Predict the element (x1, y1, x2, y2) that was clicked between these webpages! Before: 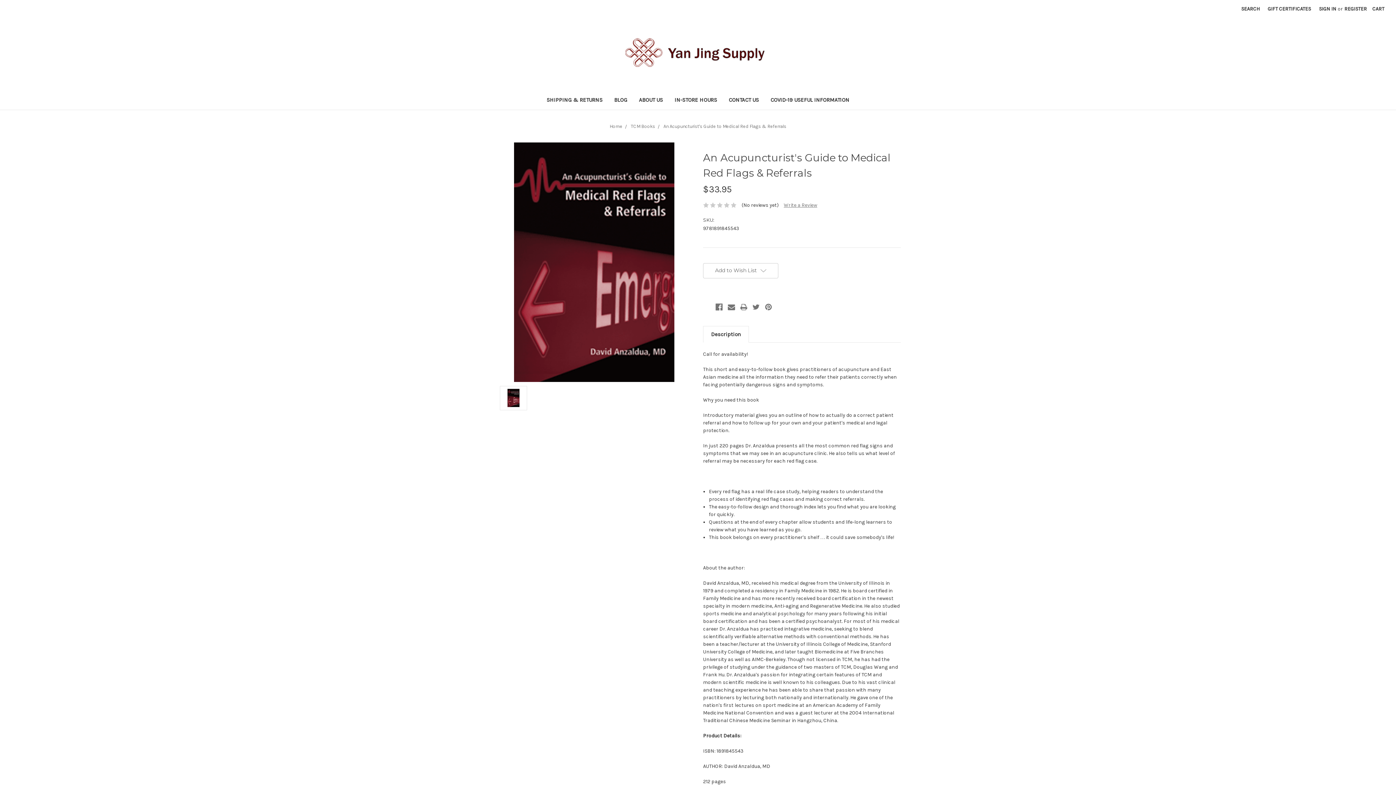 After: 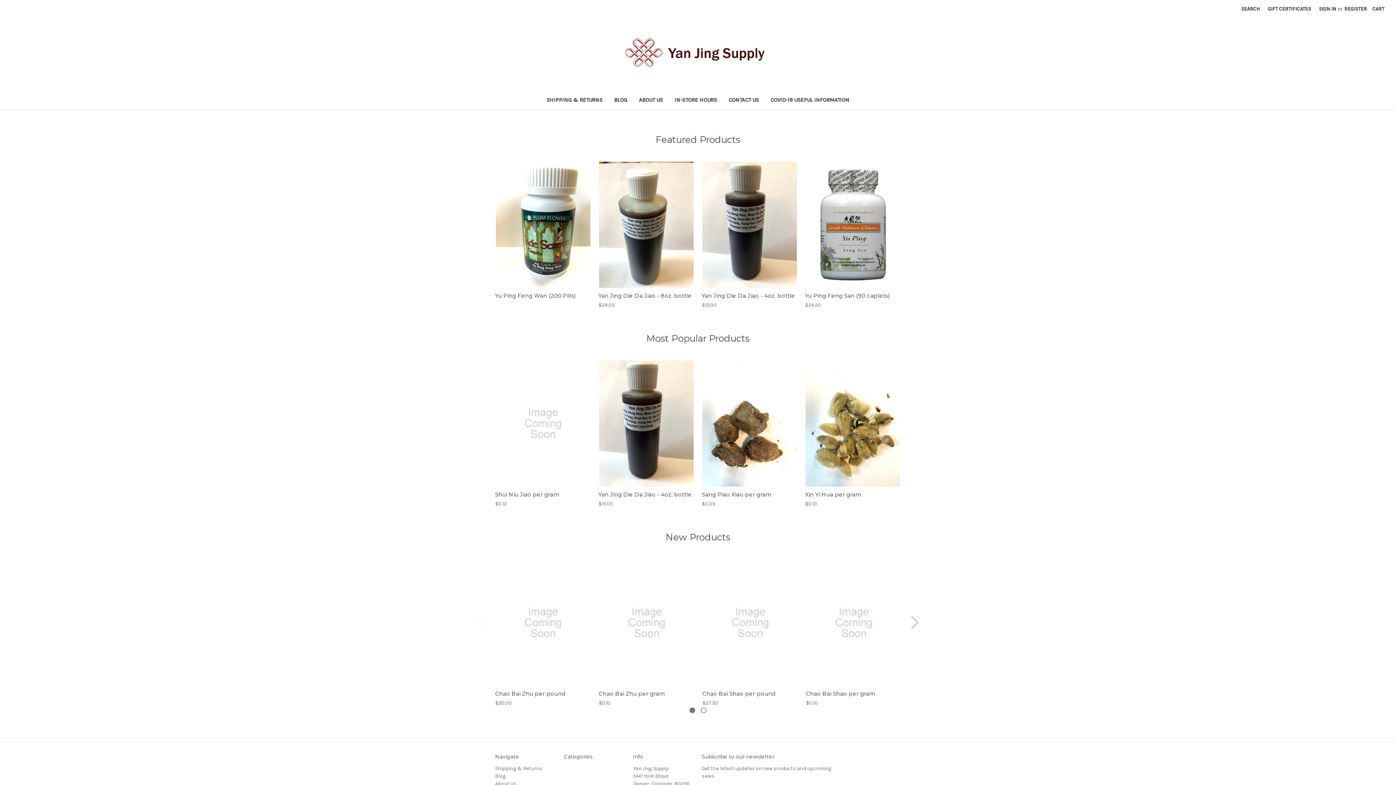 Action: bbox: (609, 123, 622, 129) label: Home